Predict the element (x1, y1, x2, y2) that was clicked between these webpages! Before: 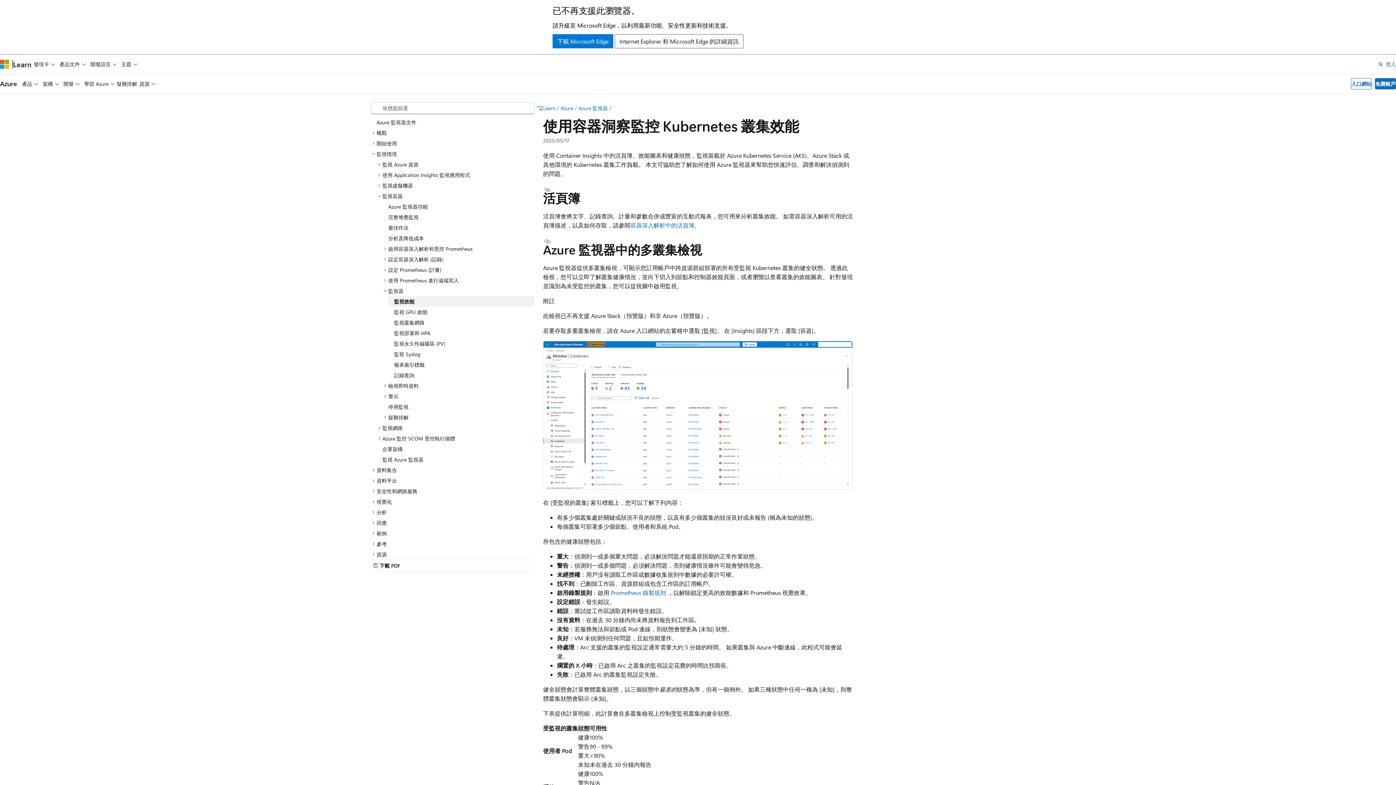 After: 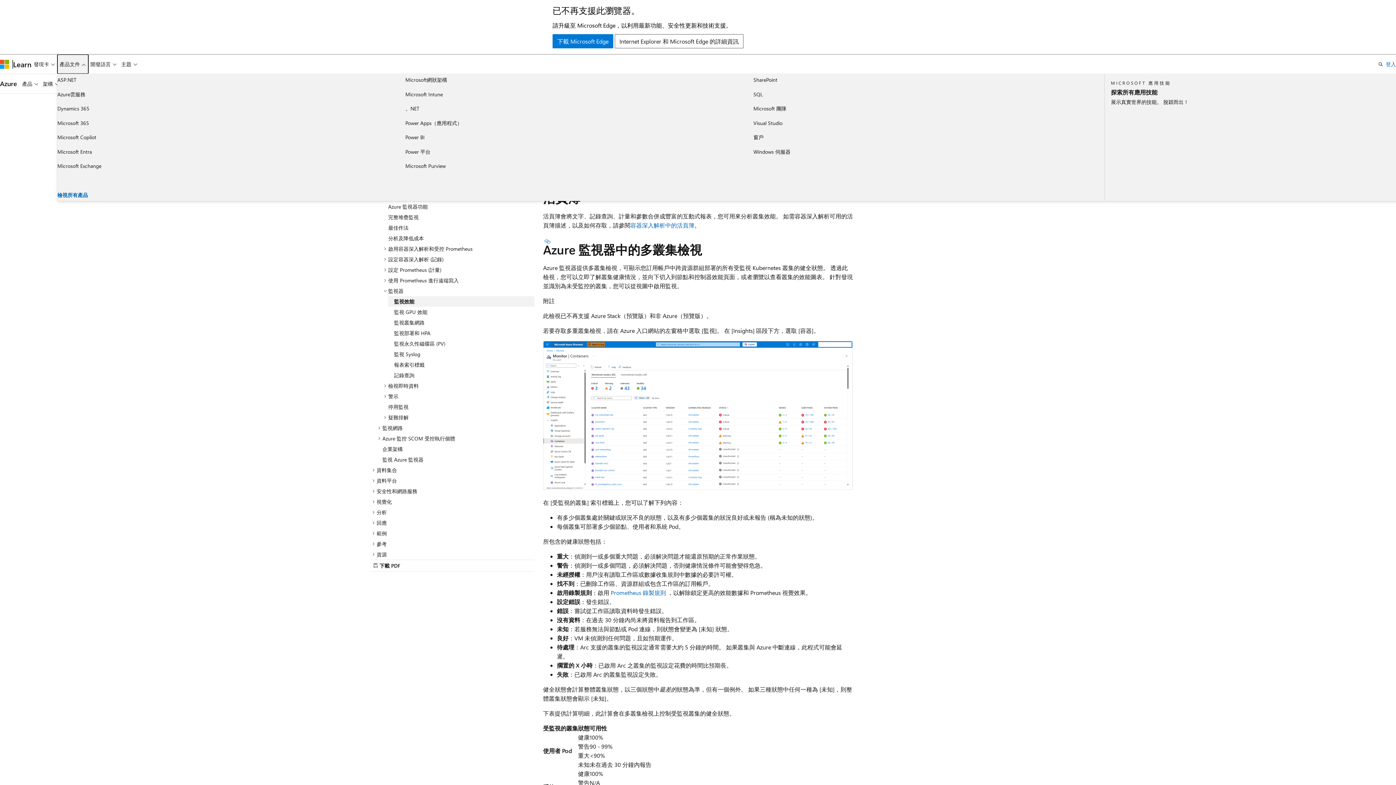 Action: label: 產品文件 bbox: (57, 54, 88, 73)